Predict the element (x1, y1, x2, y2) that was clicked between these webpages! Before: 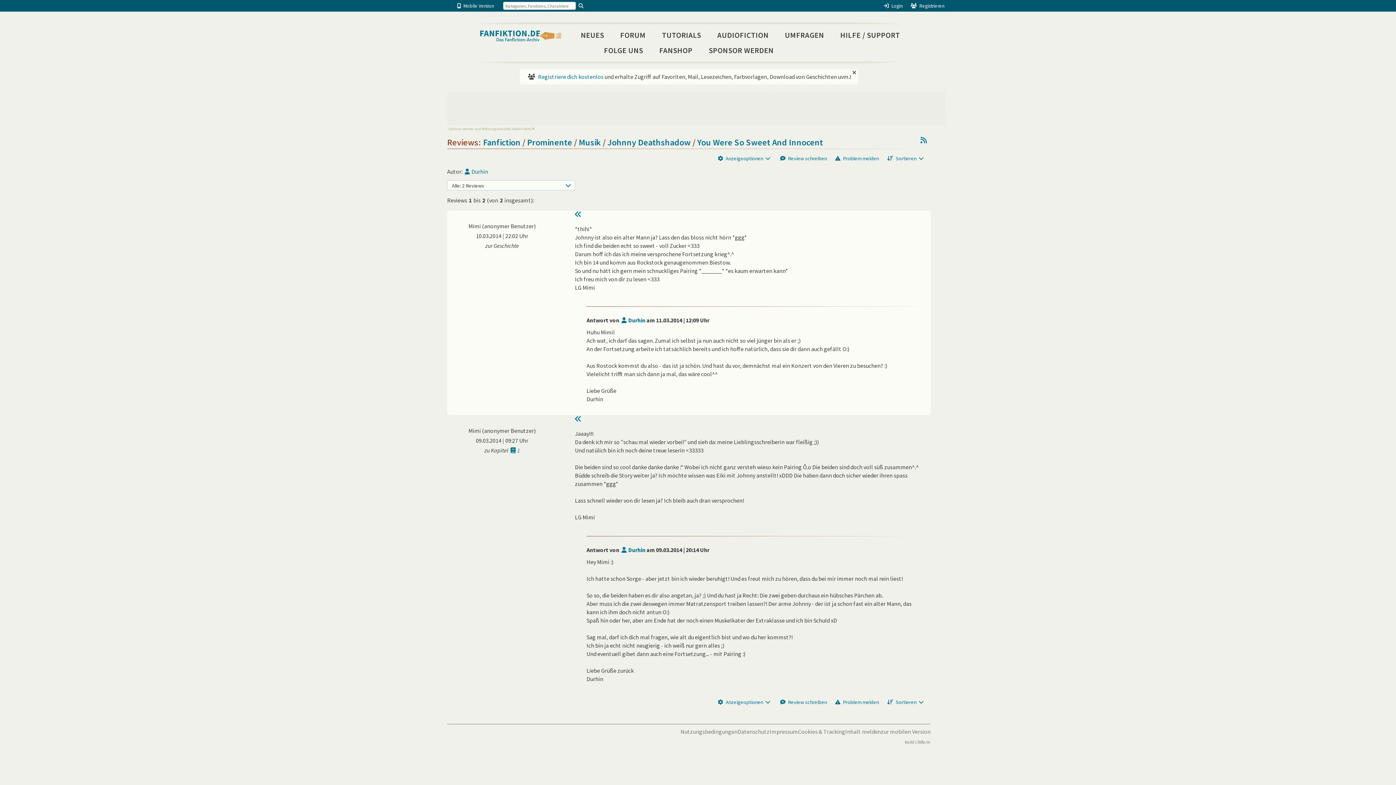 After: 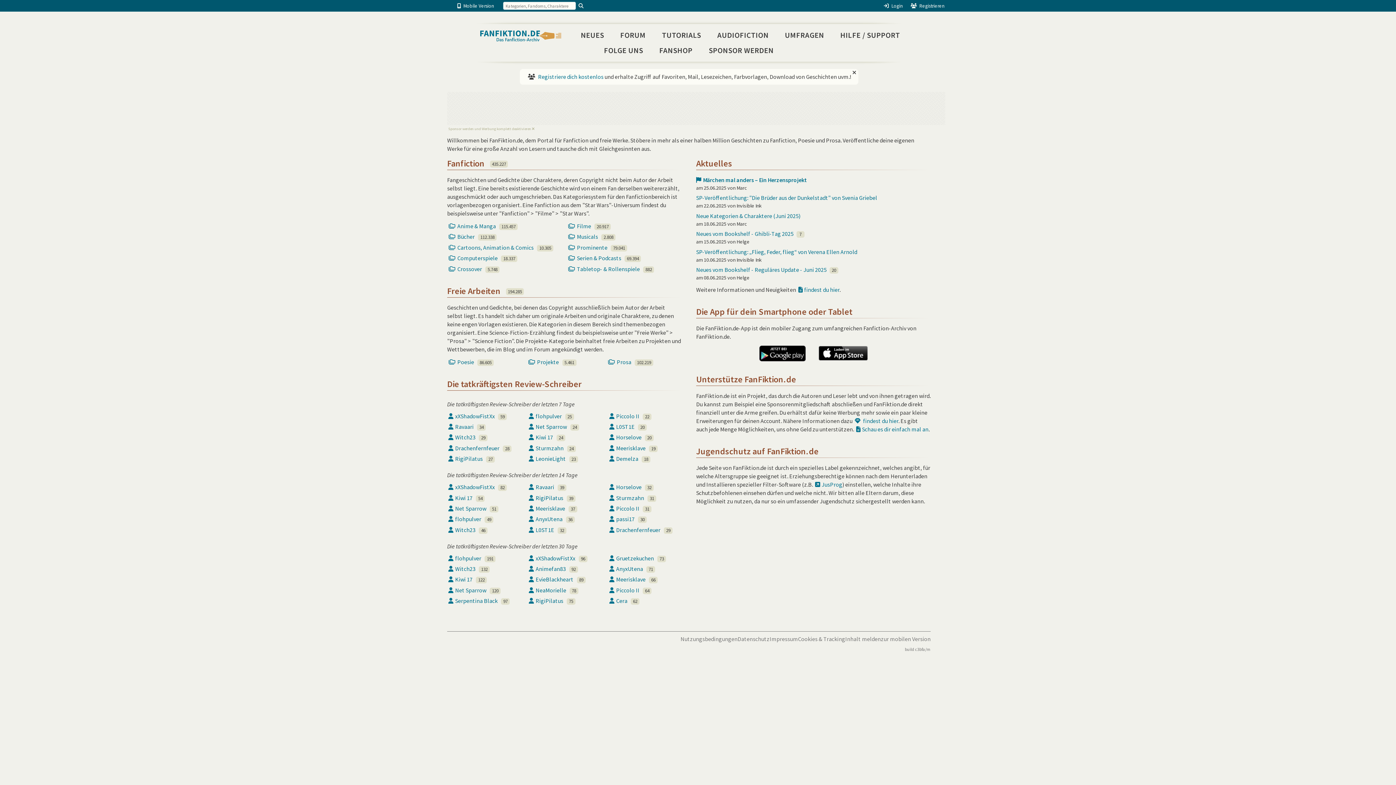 Action: bbox: (470, 30, 572, 41)